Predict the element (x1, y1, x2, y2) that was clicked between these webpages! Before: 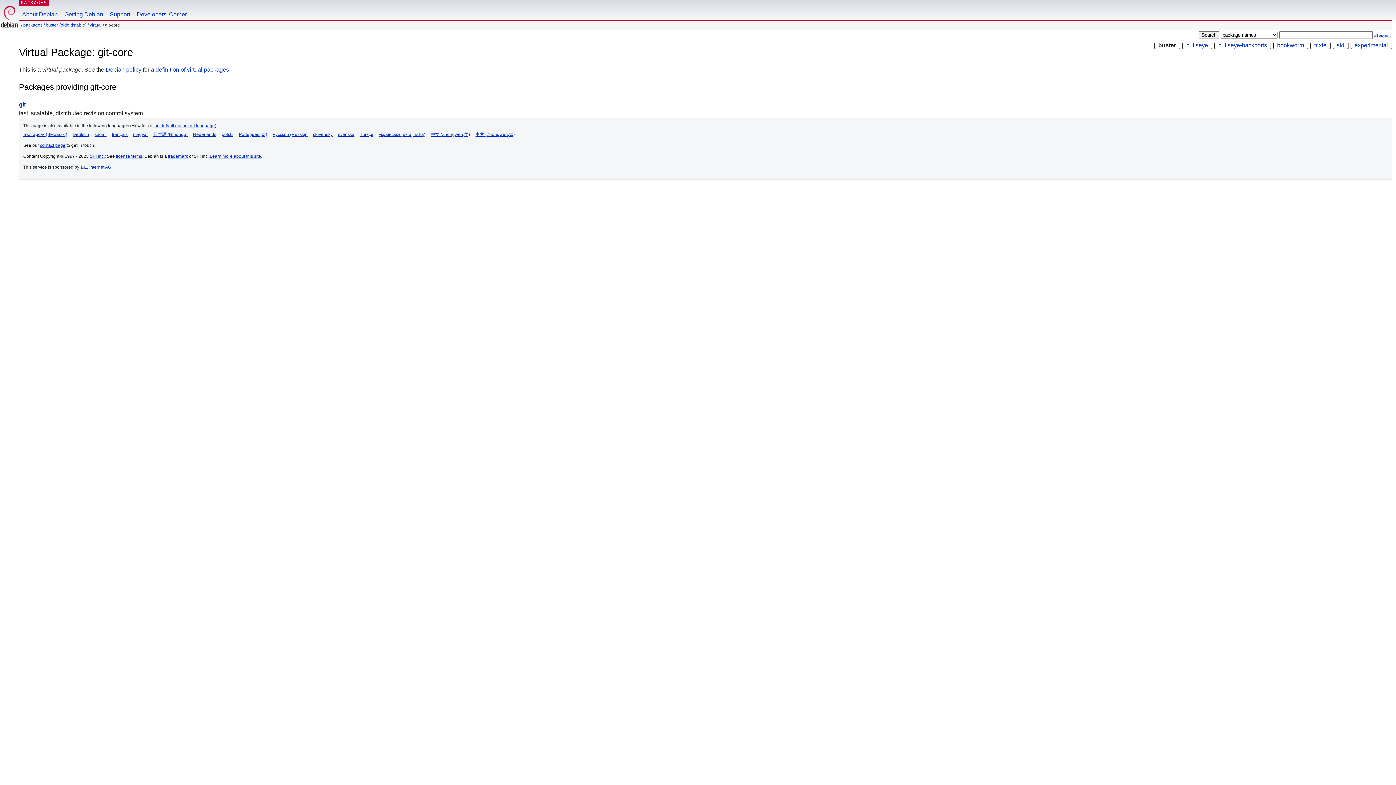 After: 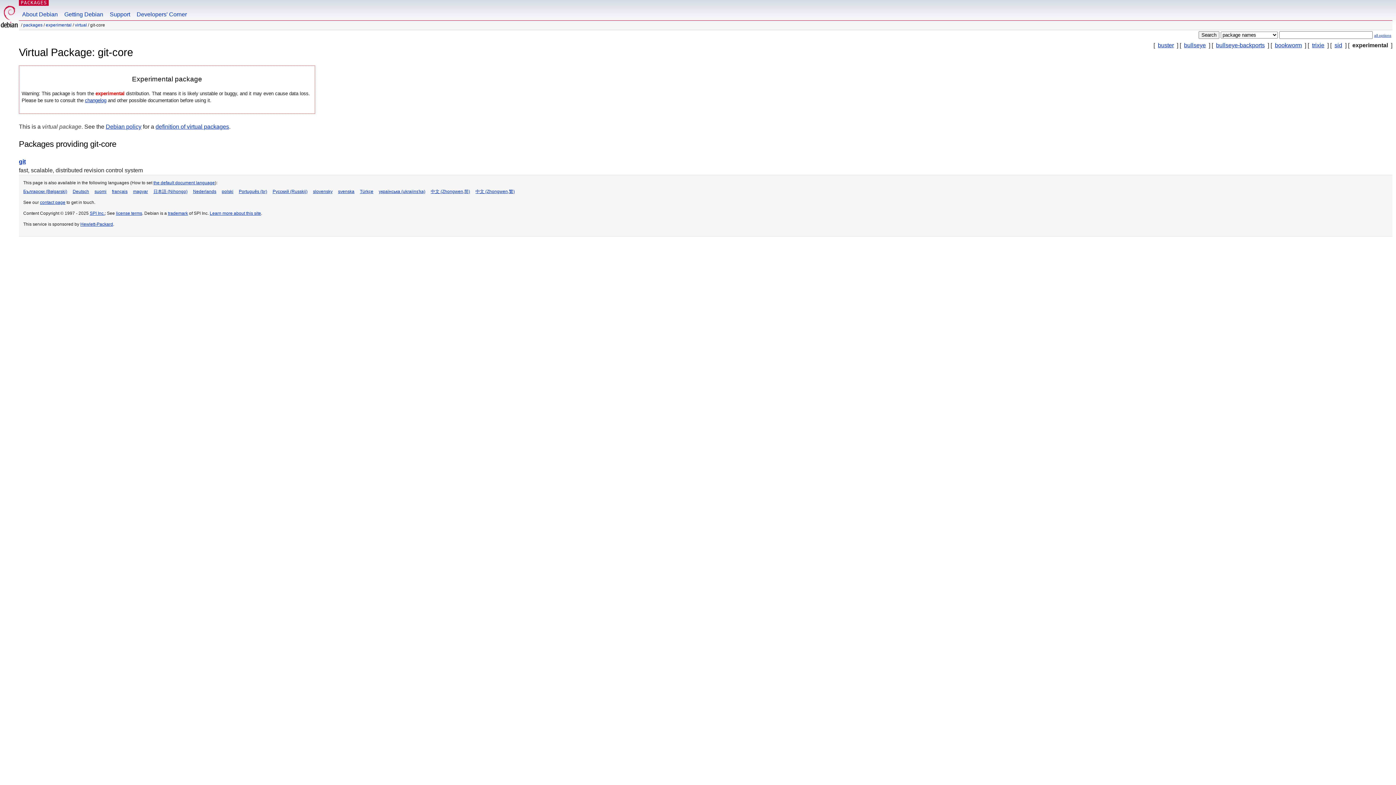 Action: label: experimental bbox: (1354, 42, 1388, 48)